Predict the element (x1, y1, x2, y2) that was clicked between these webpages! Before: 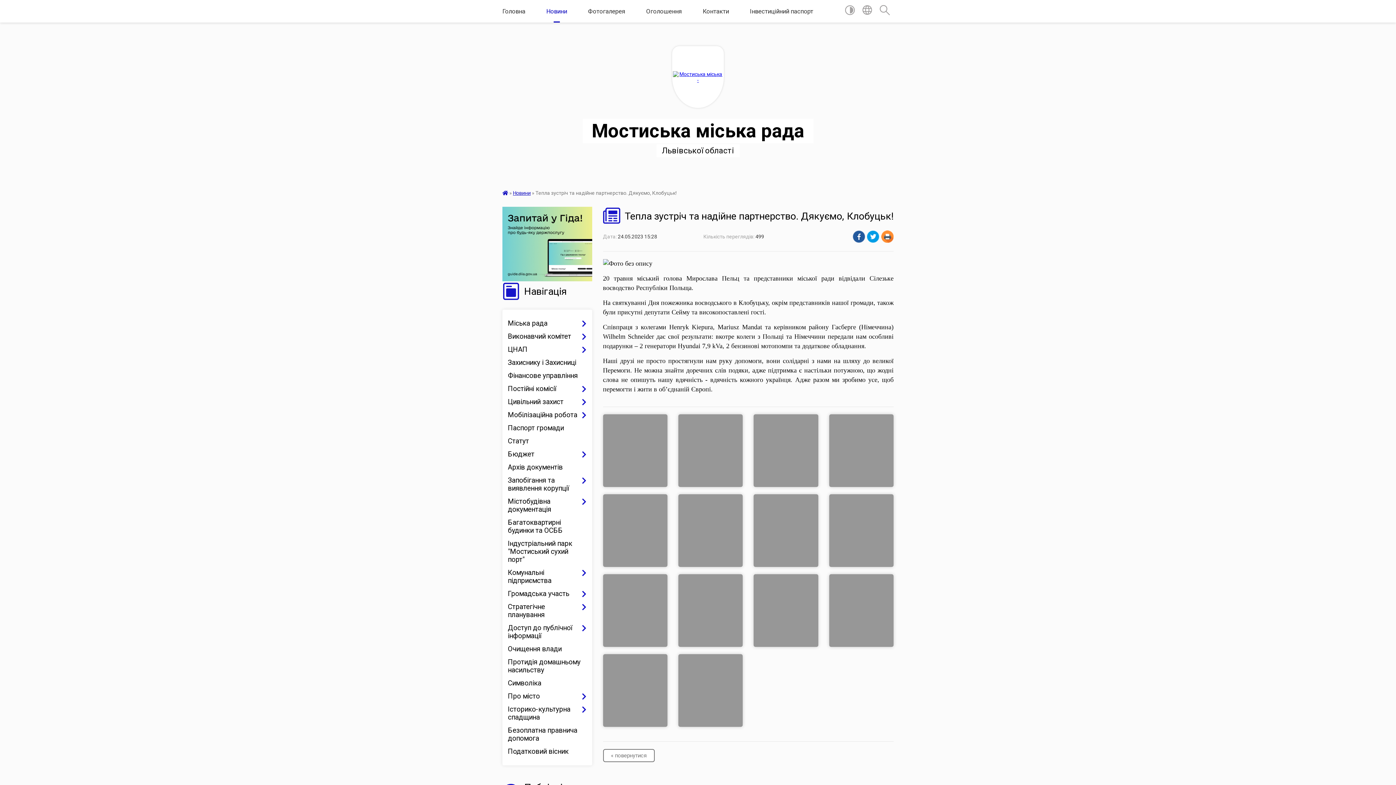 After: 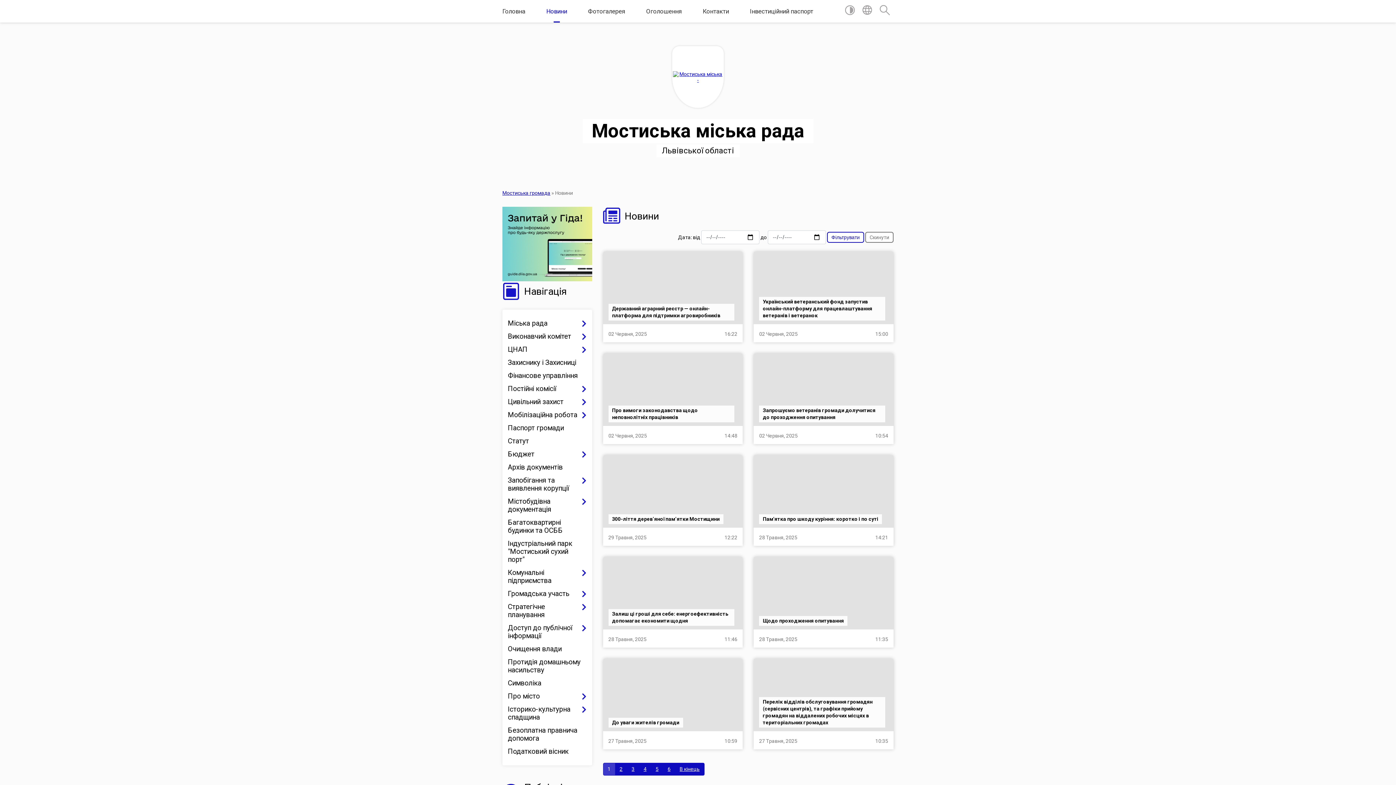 Action: label: « повернутися bbox: (603, 749, 654, 762)